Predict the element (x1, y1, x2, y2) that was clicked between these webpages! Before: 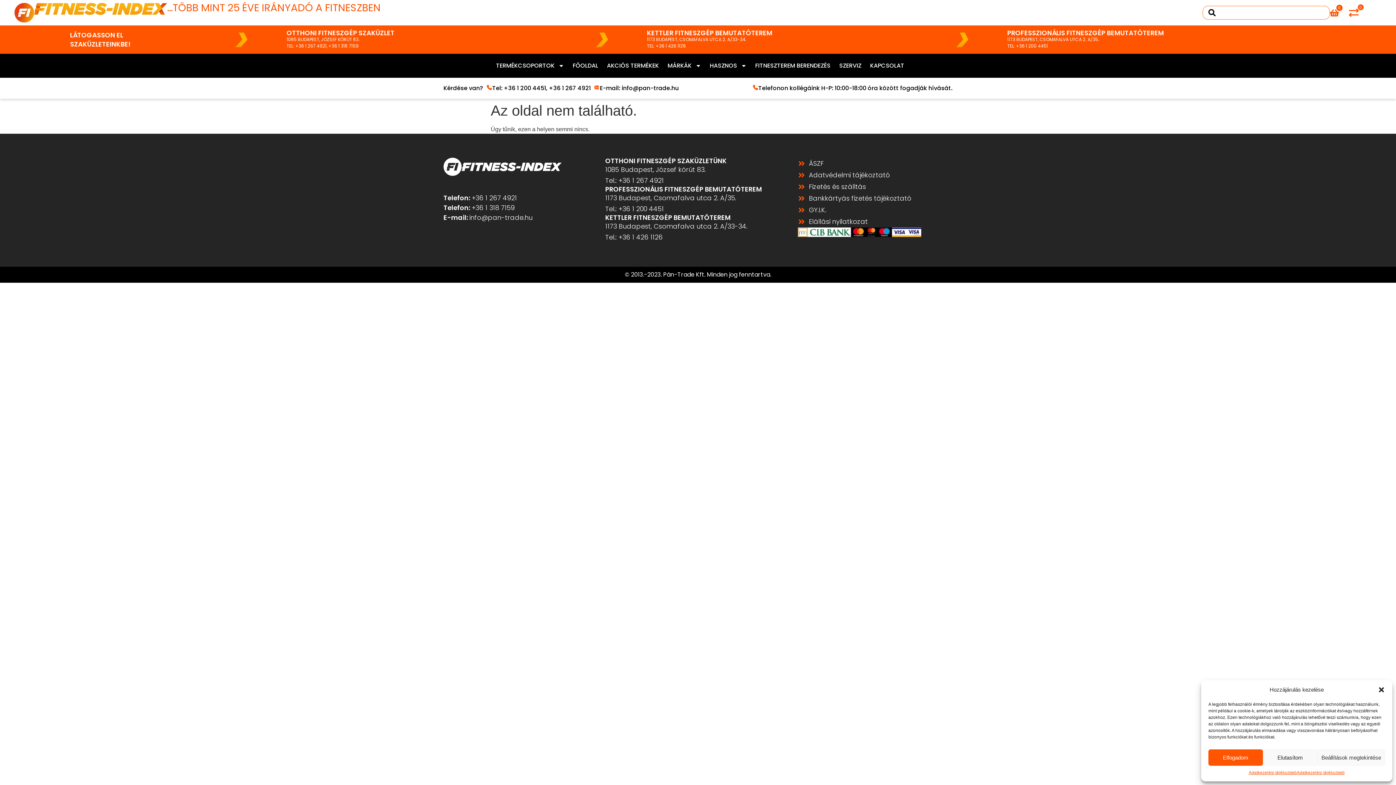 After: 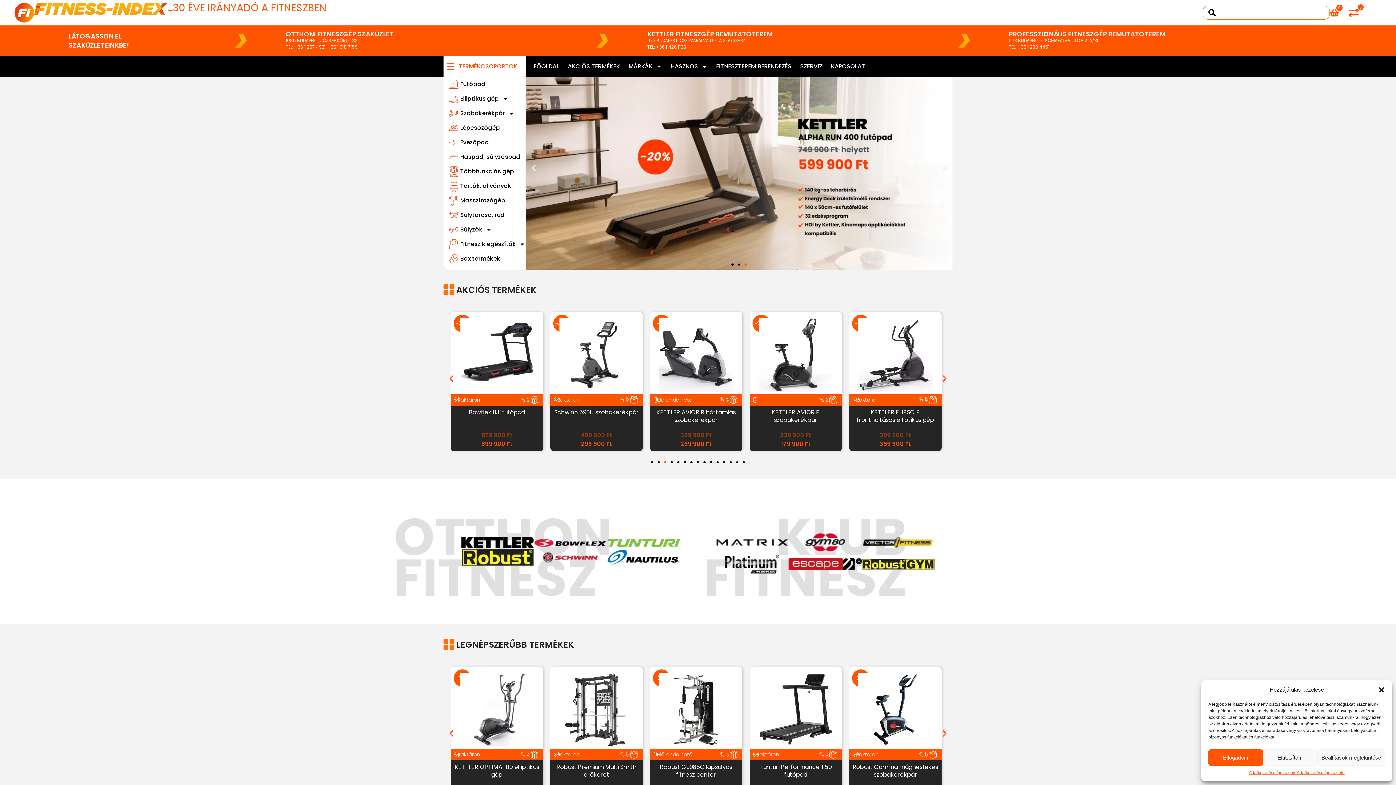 Action: bbox: (34, 2, 167, 14)